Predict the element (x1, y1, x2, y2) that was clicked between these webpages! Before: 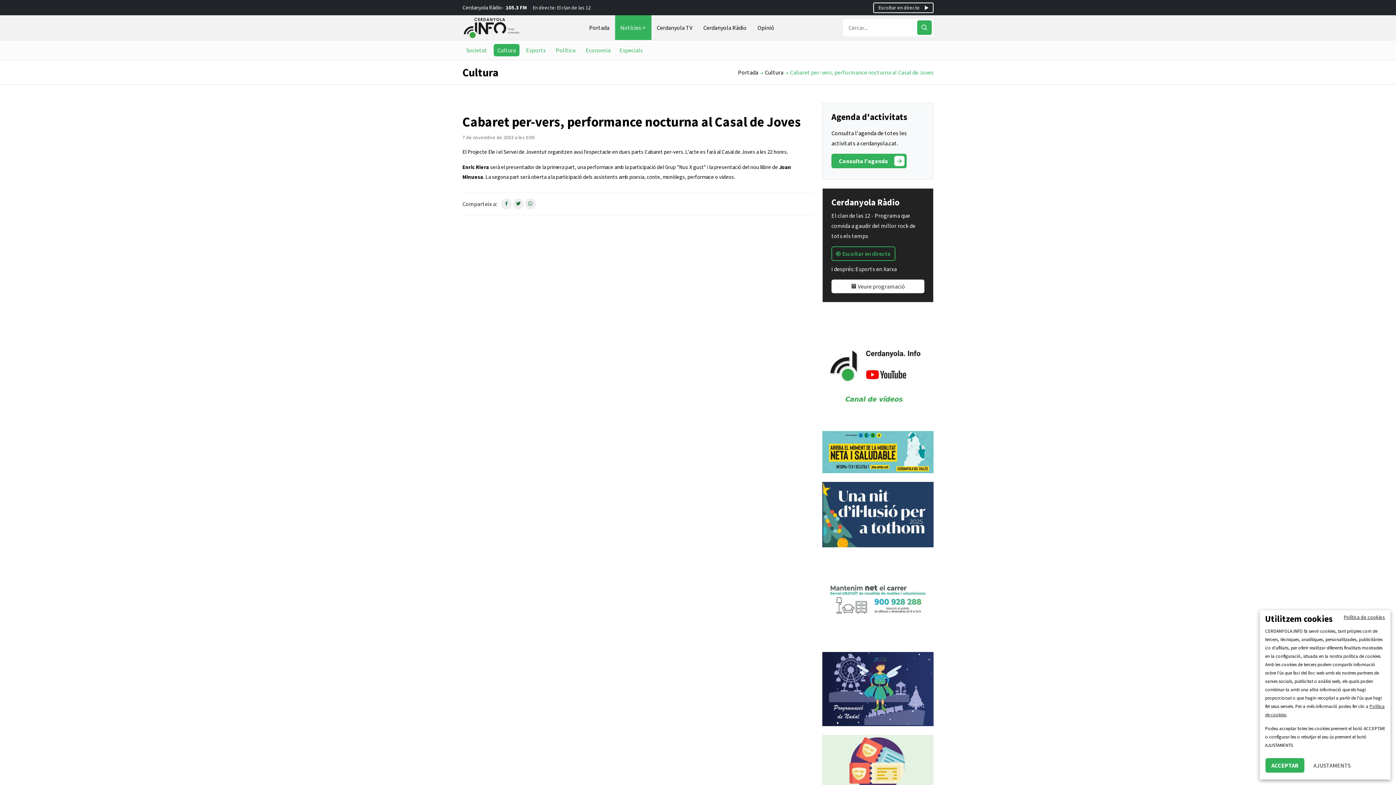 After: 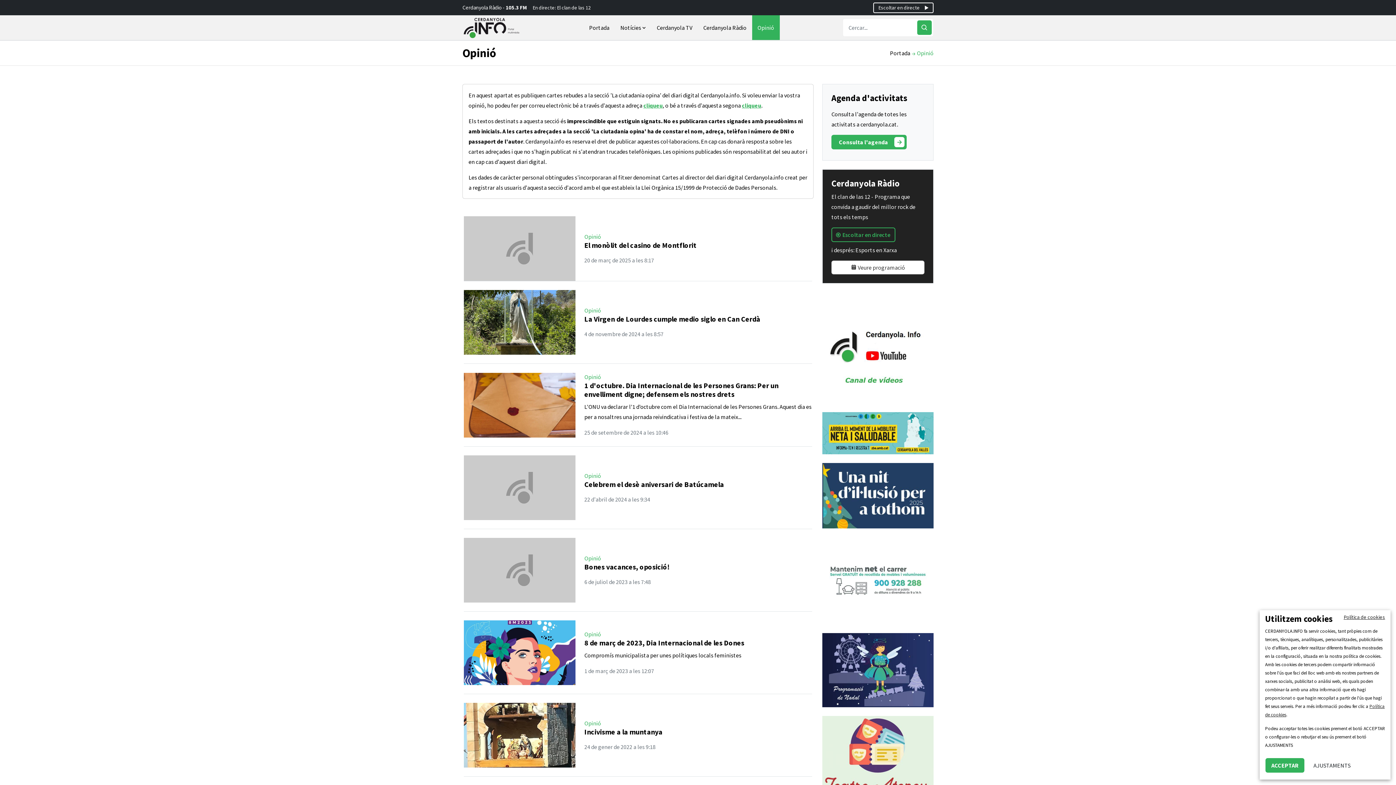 Action: label: Opinió bbox: (752, 15, 779, 40)